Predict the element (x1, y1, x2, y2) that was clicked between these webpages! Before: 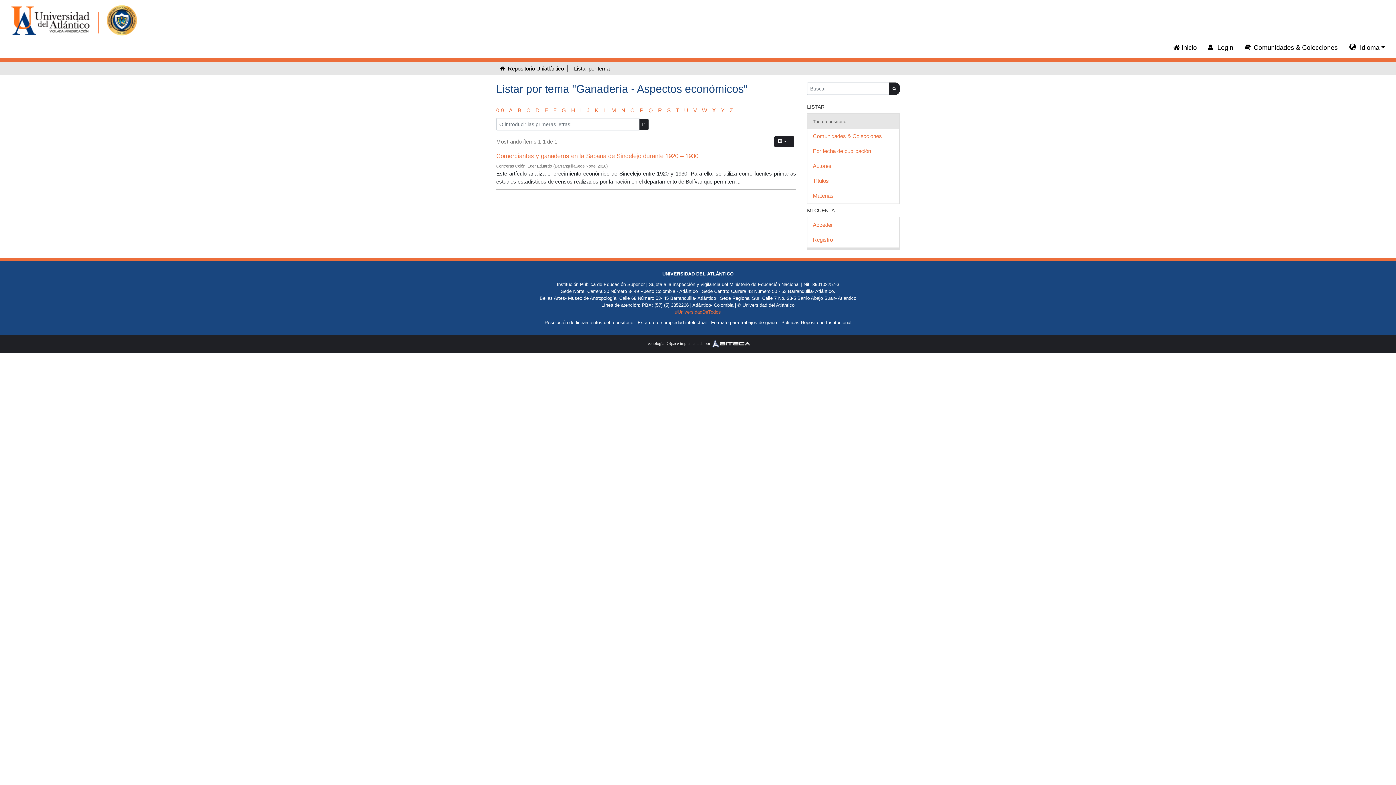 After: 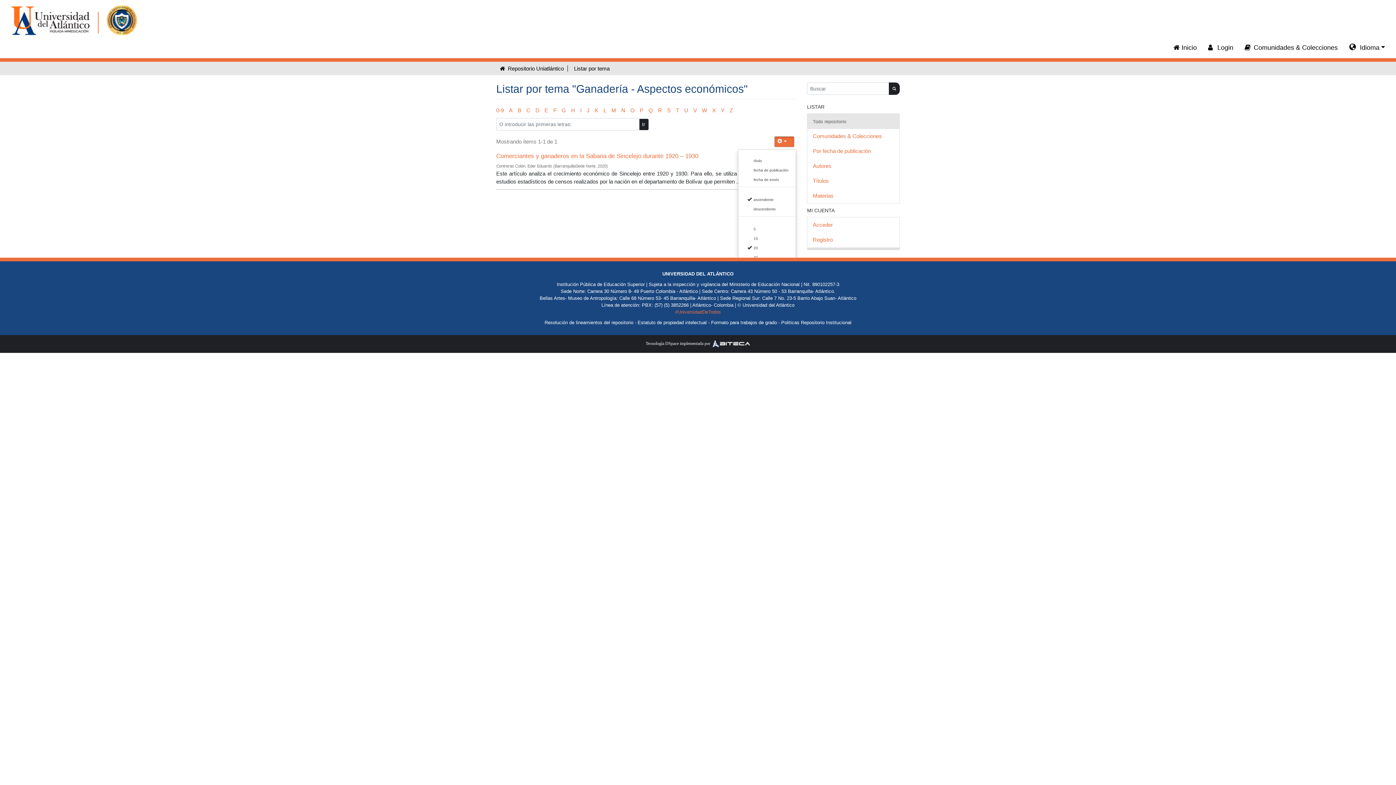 Action: bbox: (774, 136, 794, 147)